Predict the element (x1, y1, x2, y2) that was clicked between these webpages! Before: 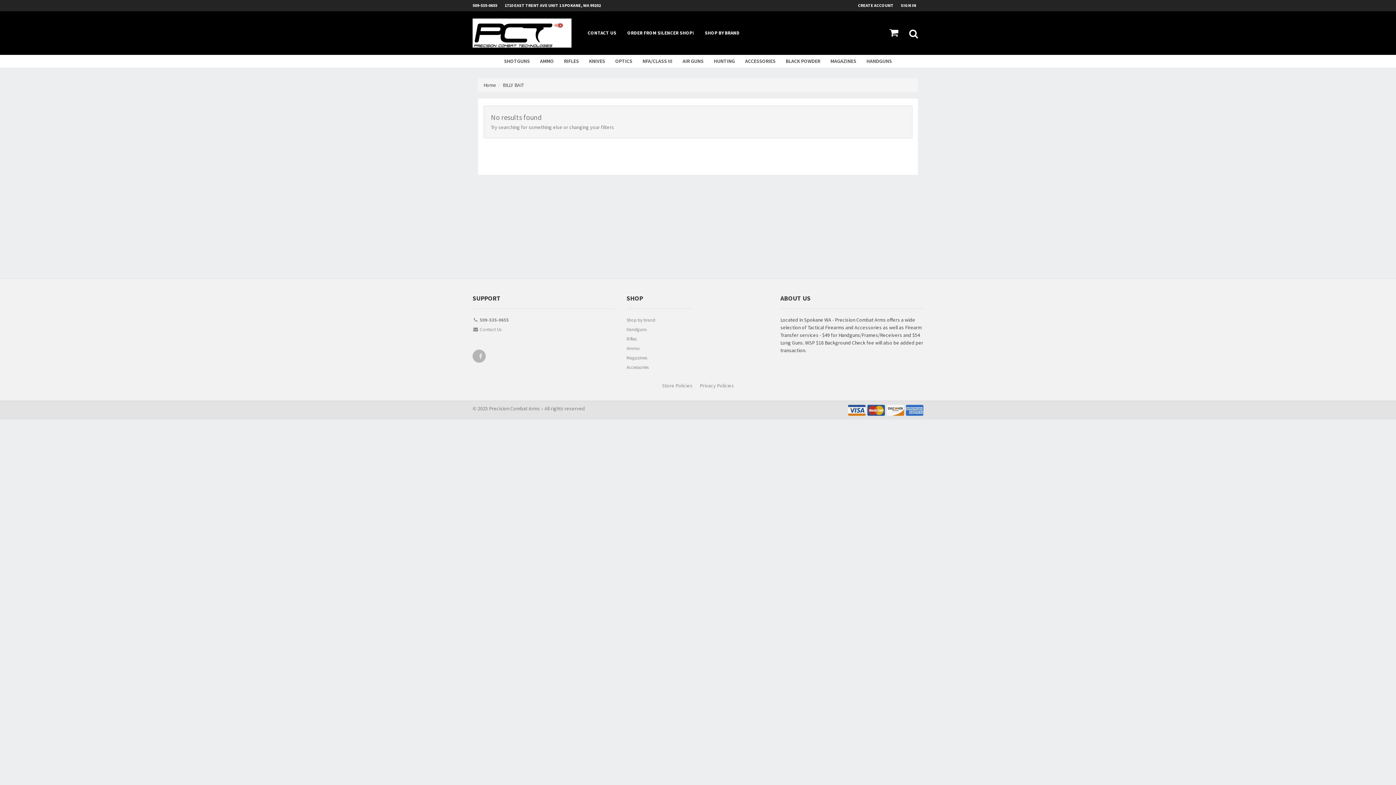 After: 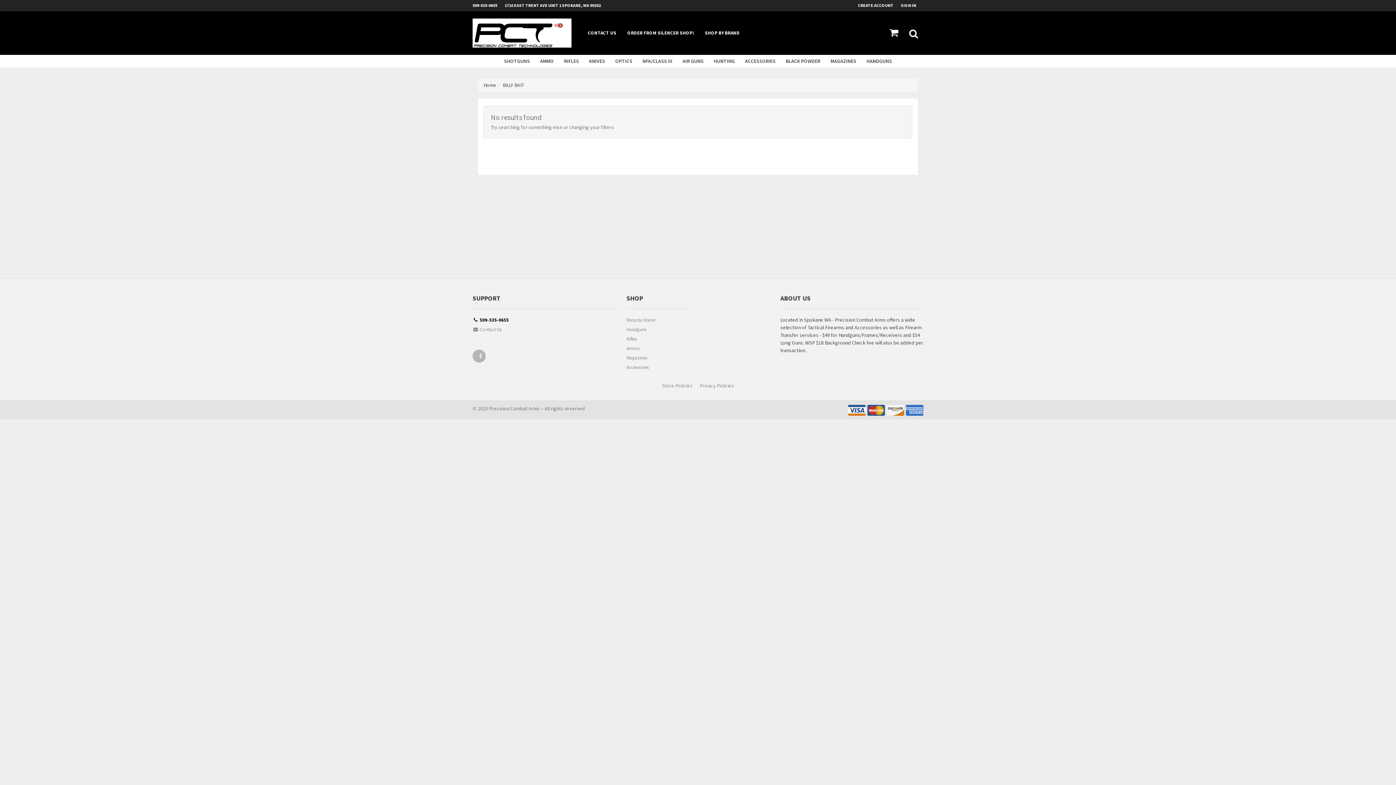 Action: label:  509-535-0655 bbox: (472, 316, 615, 325)